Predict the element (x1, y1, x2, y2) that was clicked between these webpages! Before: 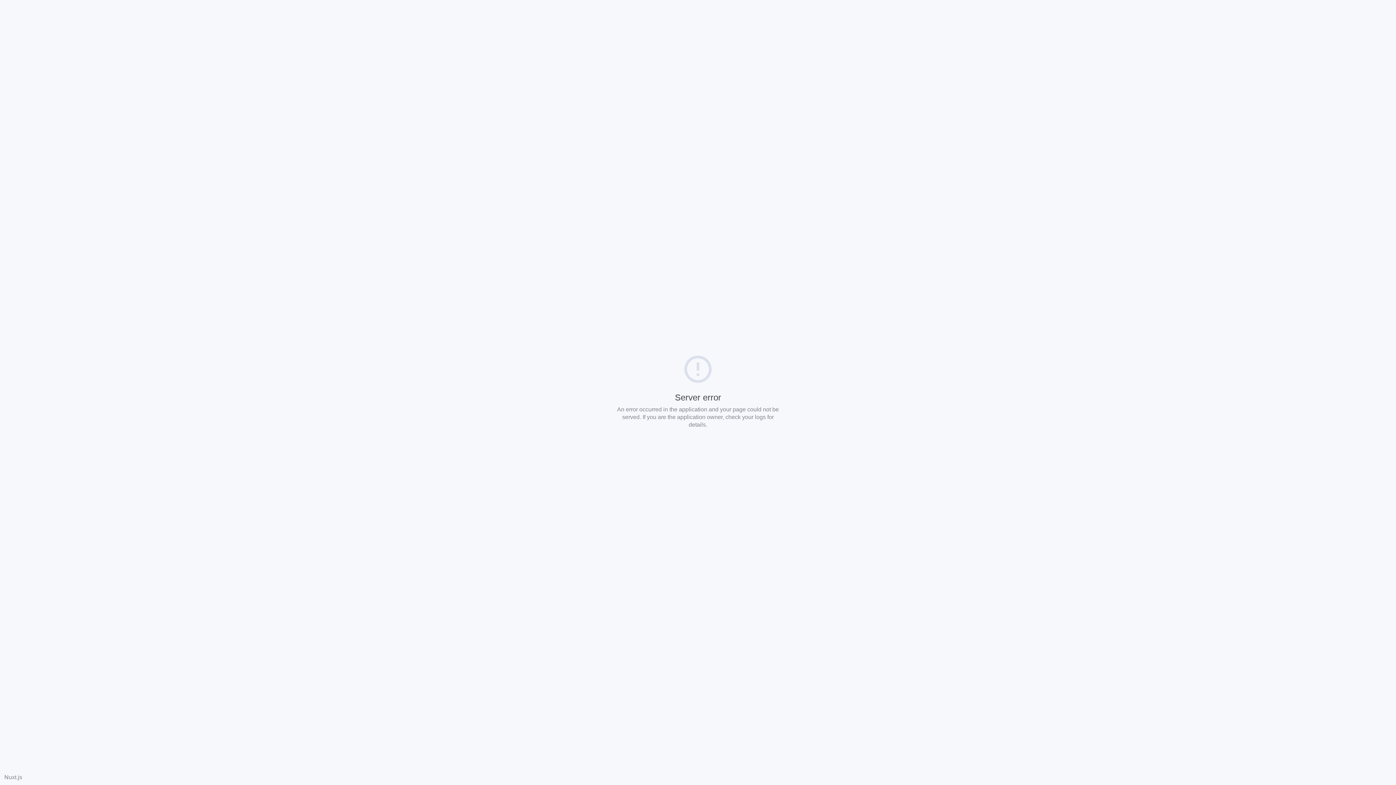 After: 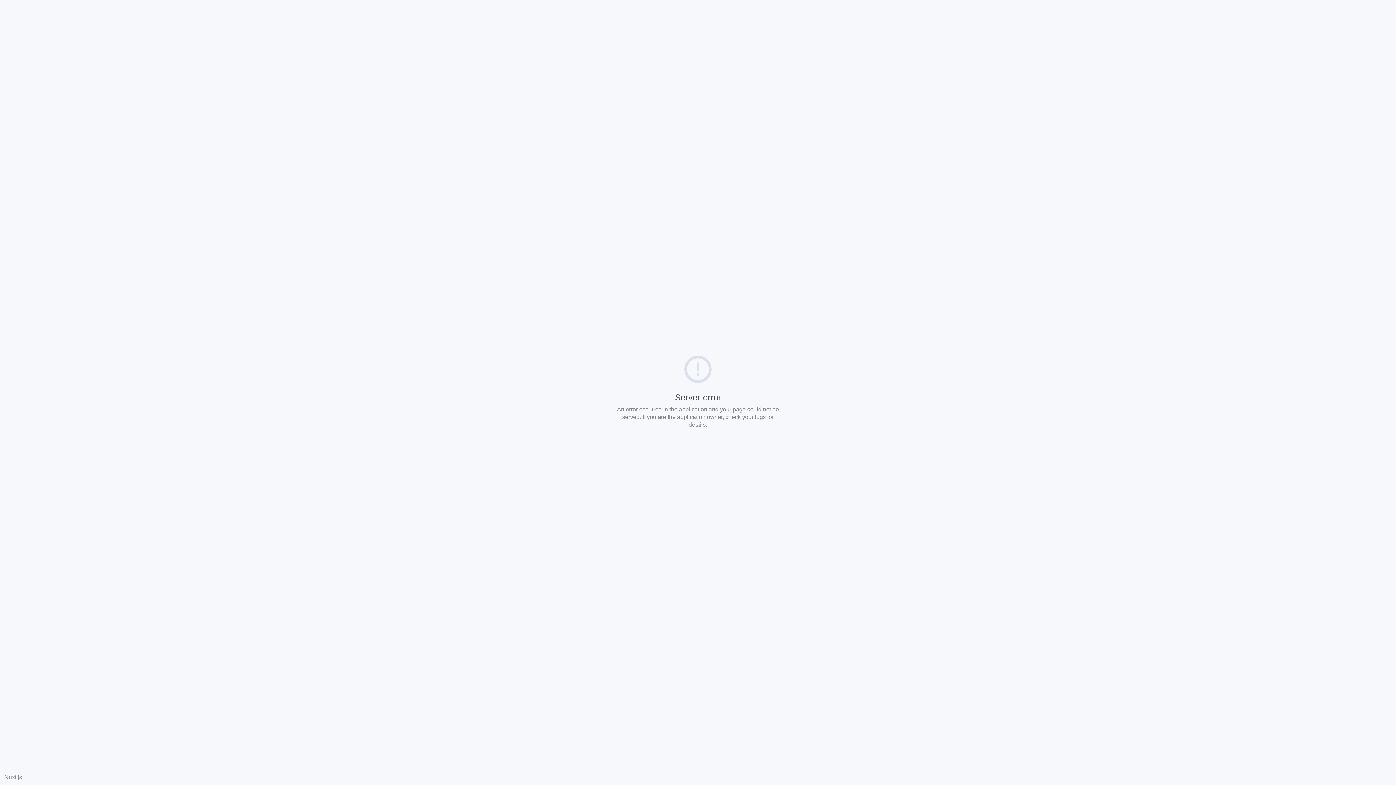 Action: bbox: (4, 774, 22, 780) label: Nuxt.js